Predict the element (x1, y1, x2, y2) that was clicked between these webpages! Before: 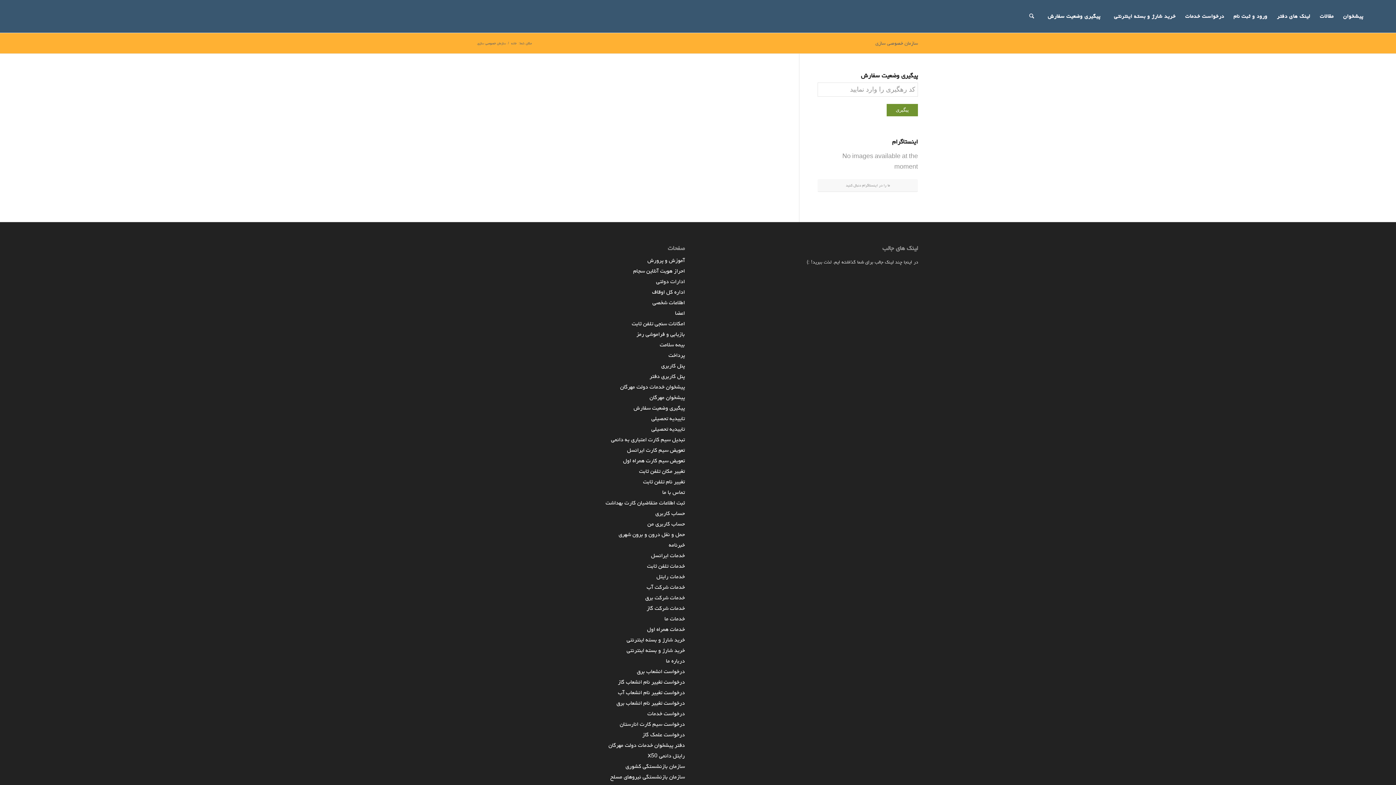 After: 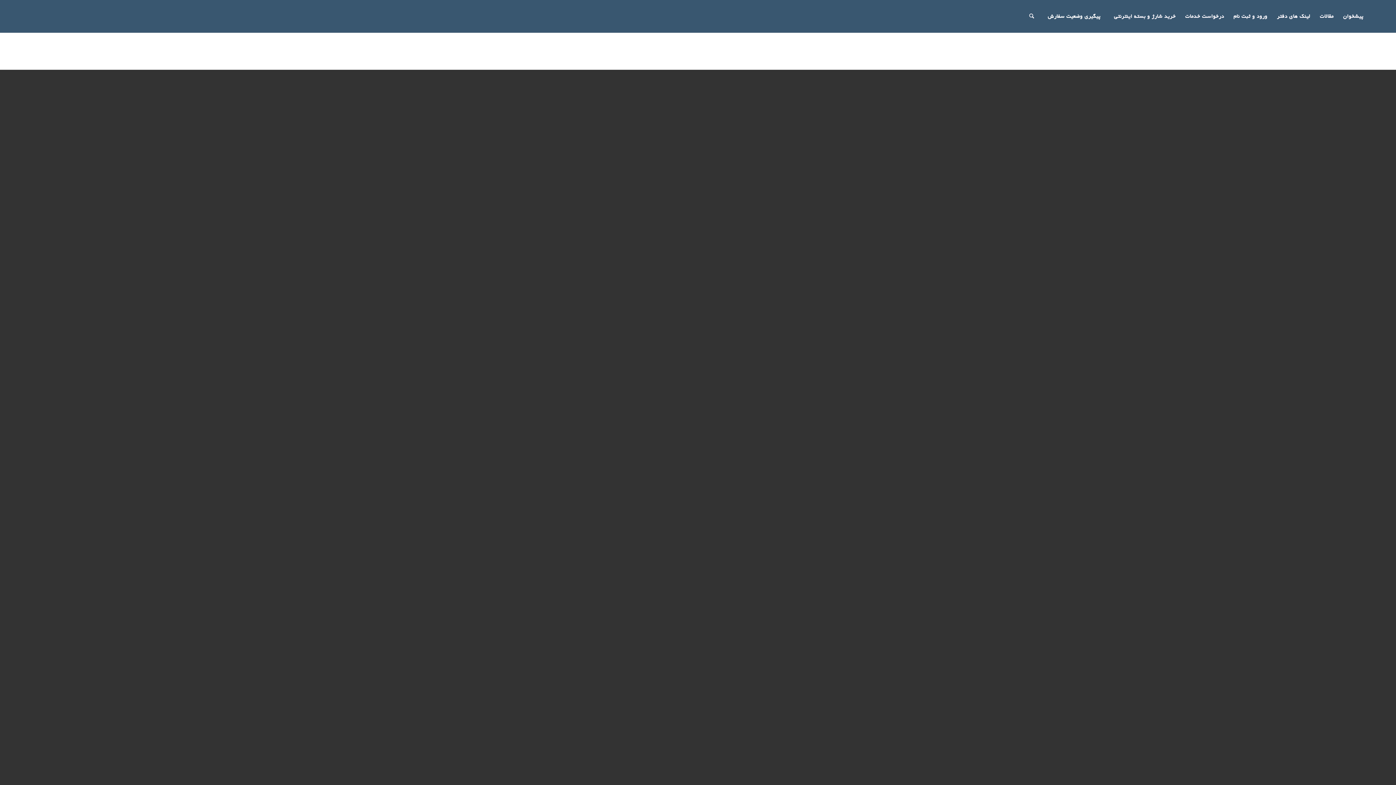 Action: bbox: (633, 265, 684, 276) label: احراز هویت آنلاین سجام